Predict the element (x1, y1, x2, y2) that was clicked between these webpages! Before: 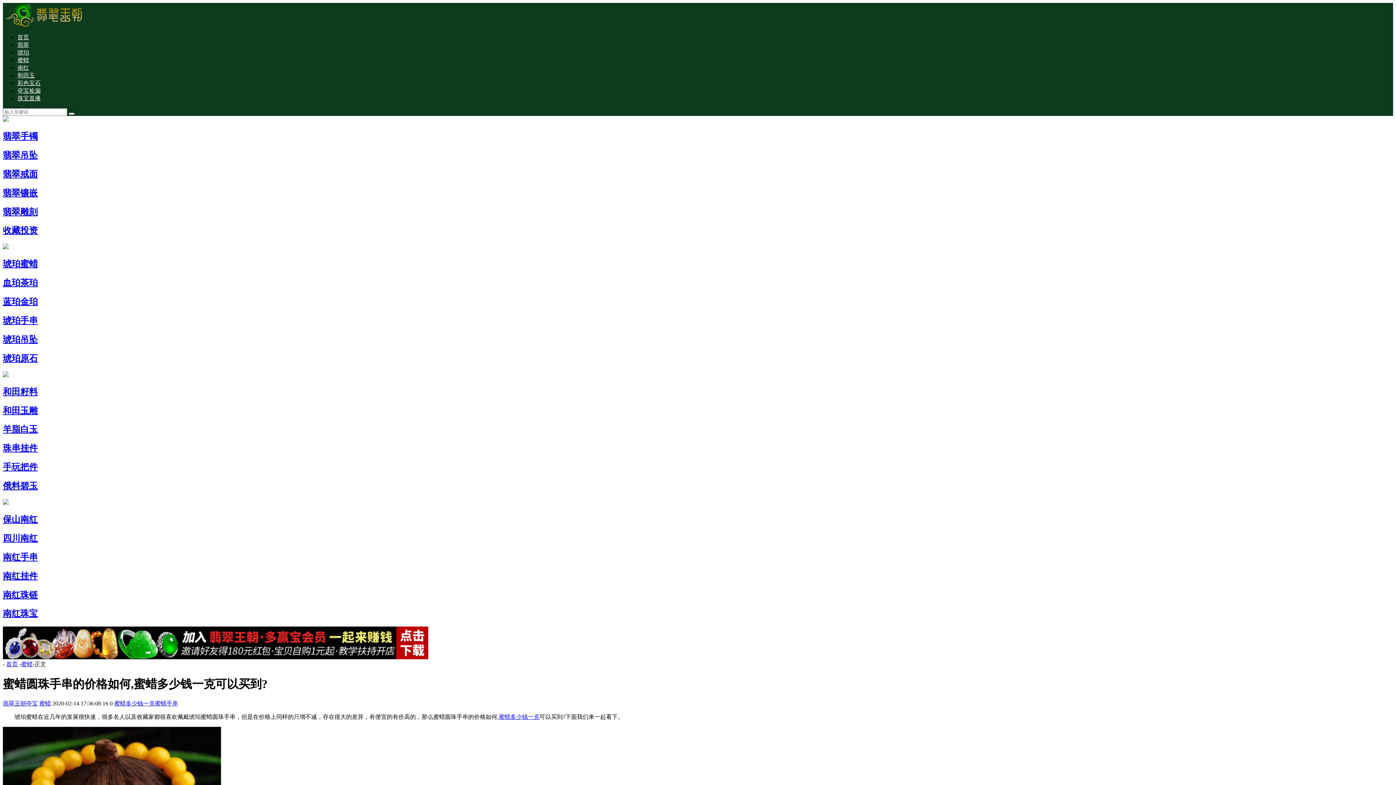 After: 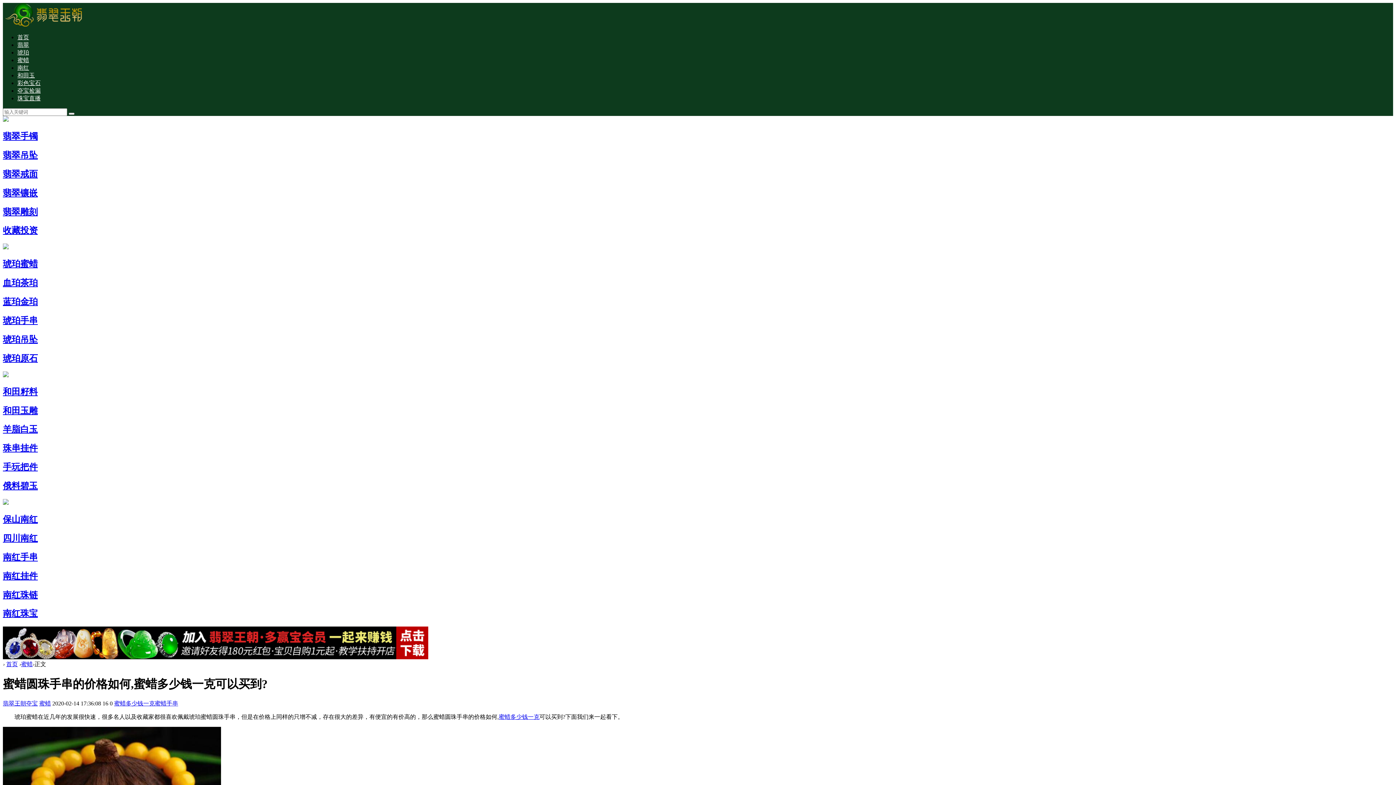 Action: bbox: (2, 654, 428, 660)